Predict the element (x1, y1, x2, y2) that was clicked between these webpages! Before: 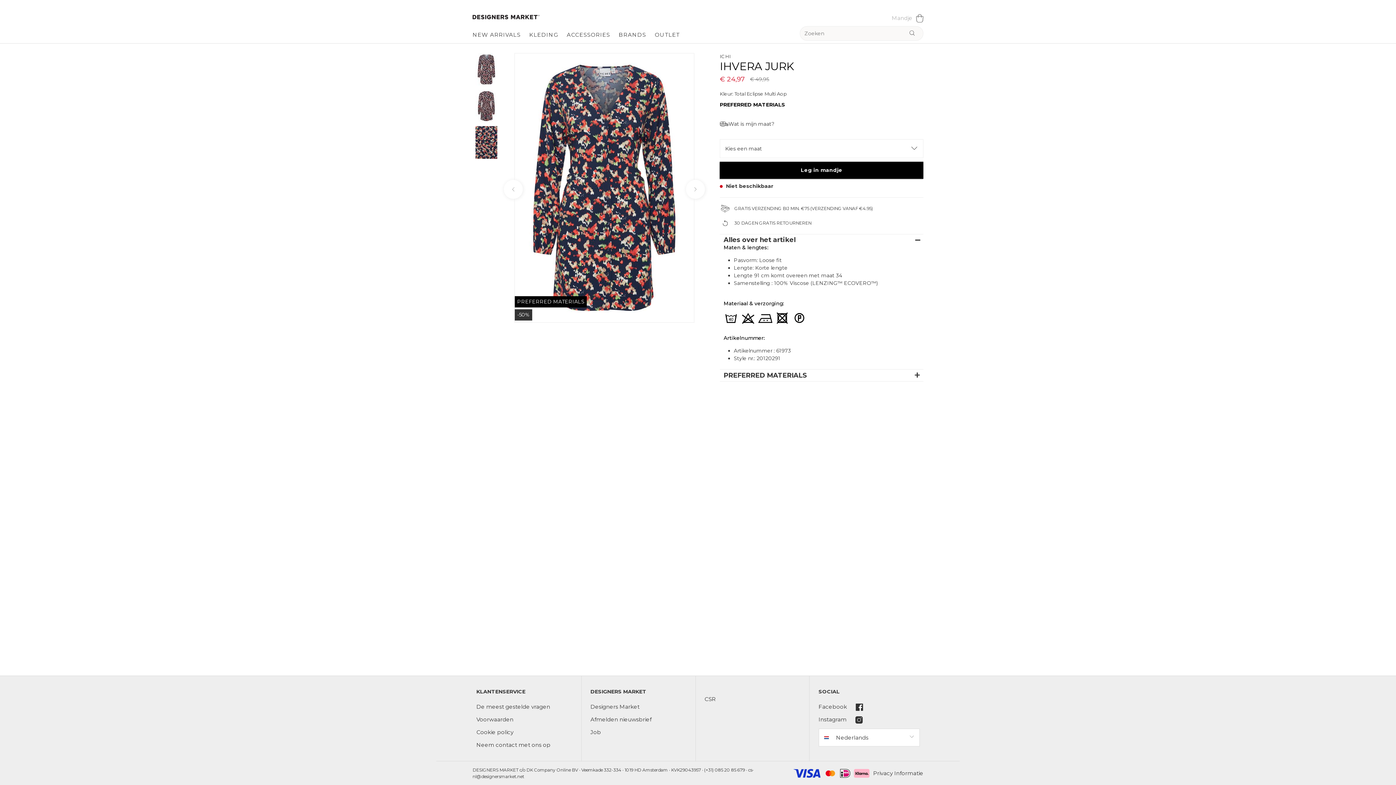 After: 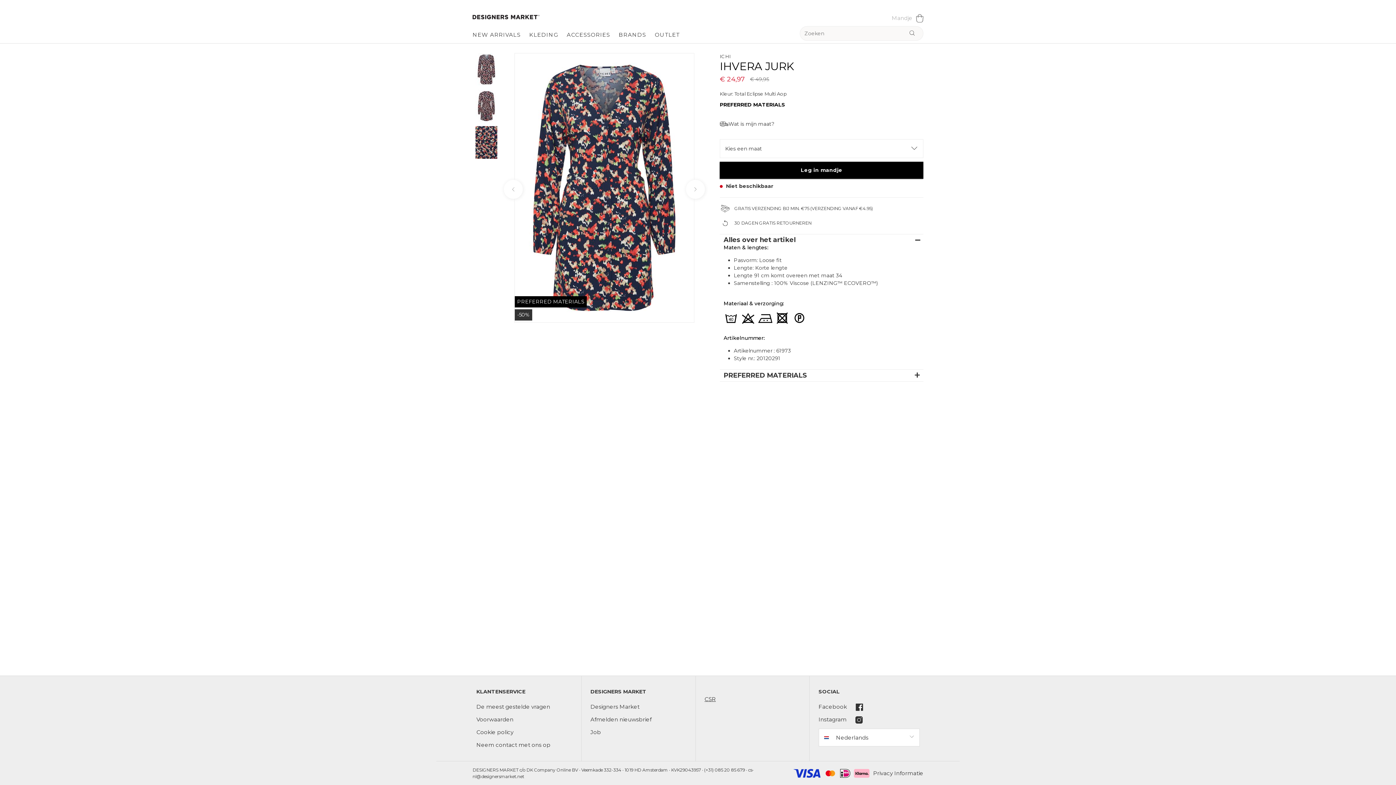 Action: label: CSR bbox: (704, 695, 716, 702)